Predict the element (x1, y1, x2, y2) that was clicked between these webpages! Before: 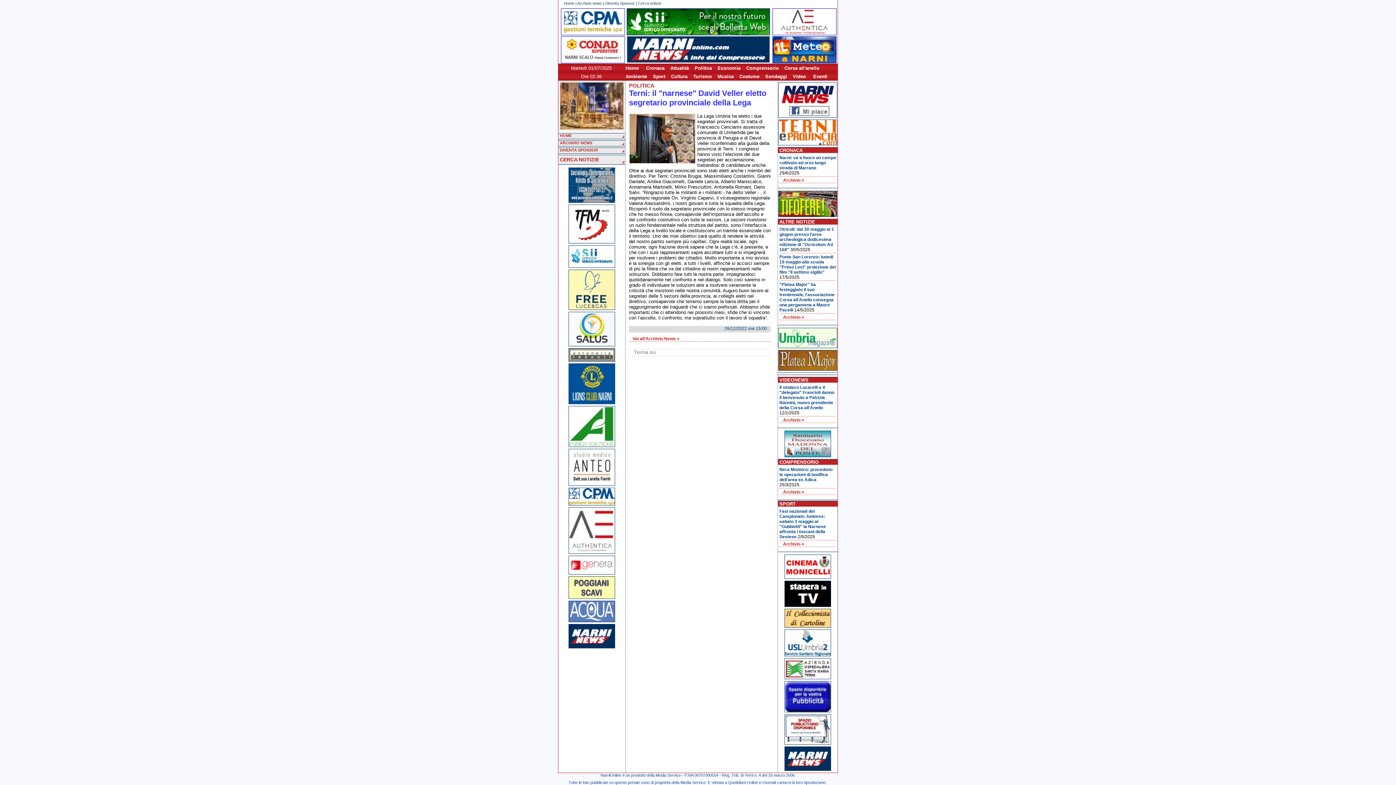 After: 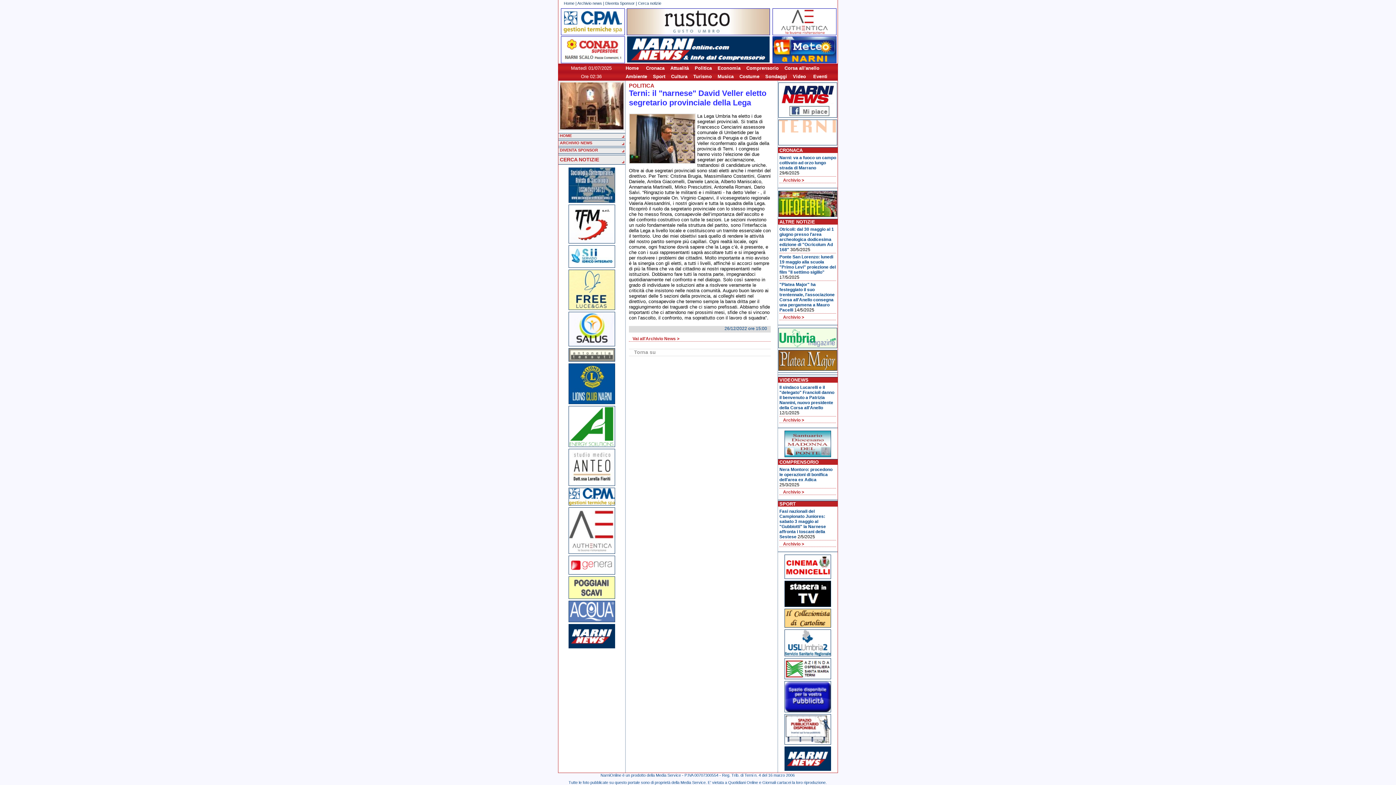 Action: bbox: (568, 481, 615, 487)